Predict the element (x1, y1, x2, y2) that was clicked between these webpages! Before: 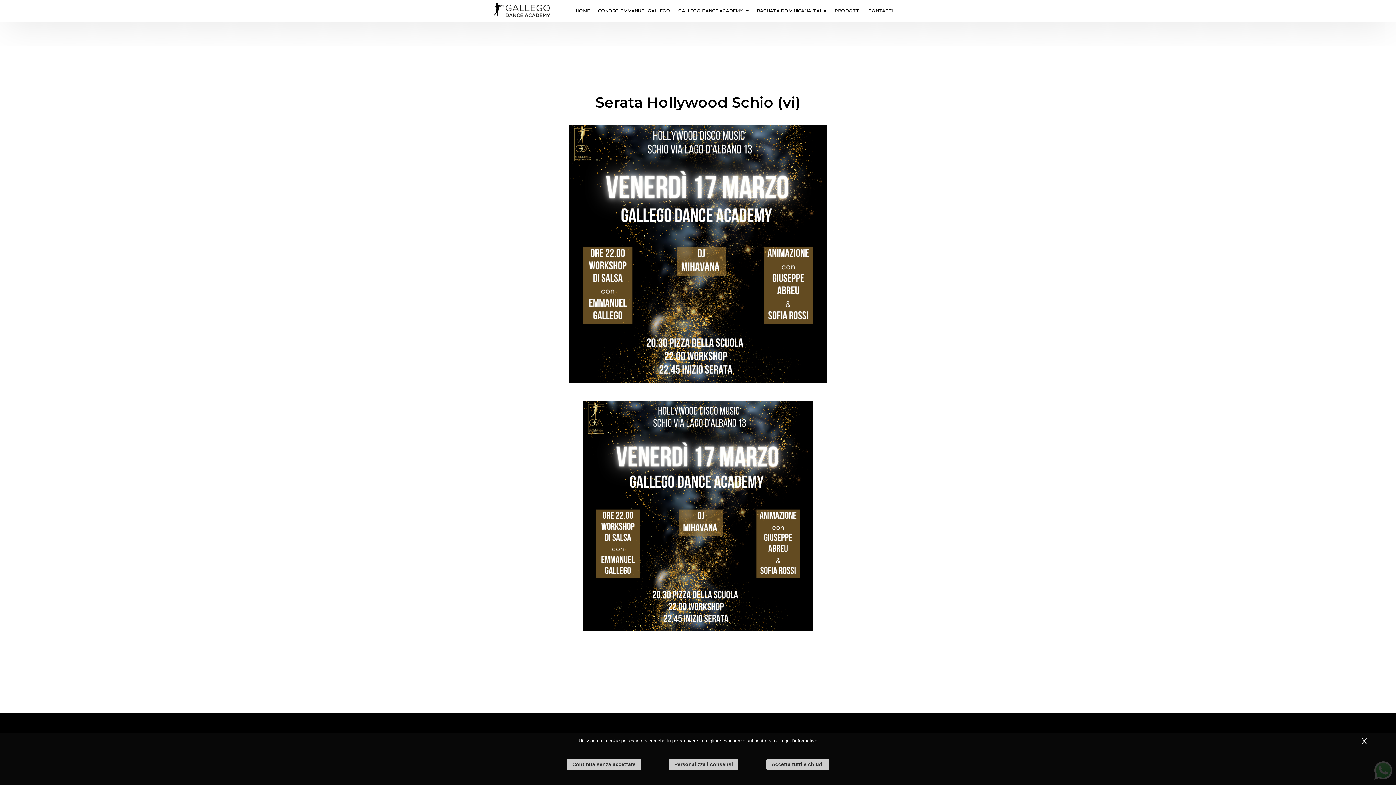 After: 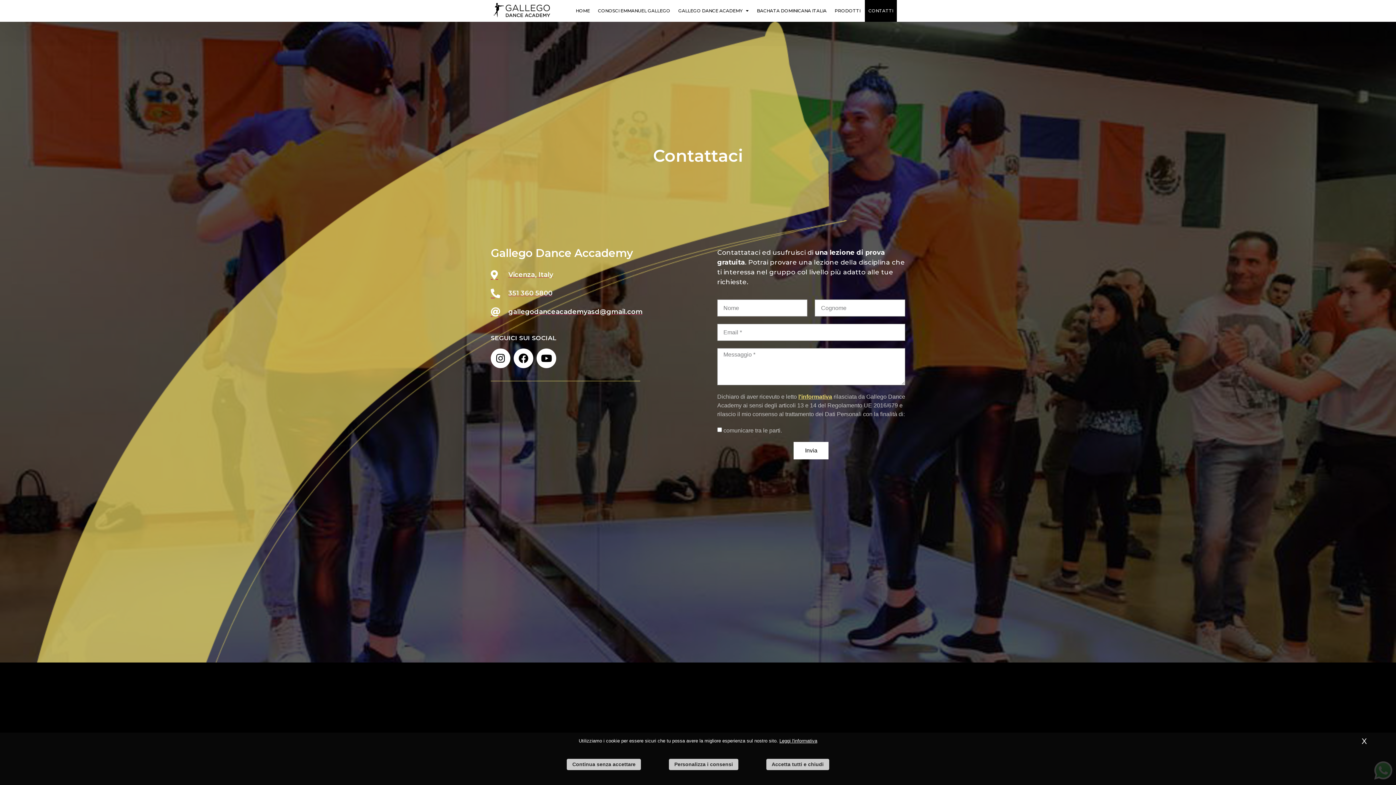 Action: bbox: (864, 0, 896, 21) label: CONTATTI